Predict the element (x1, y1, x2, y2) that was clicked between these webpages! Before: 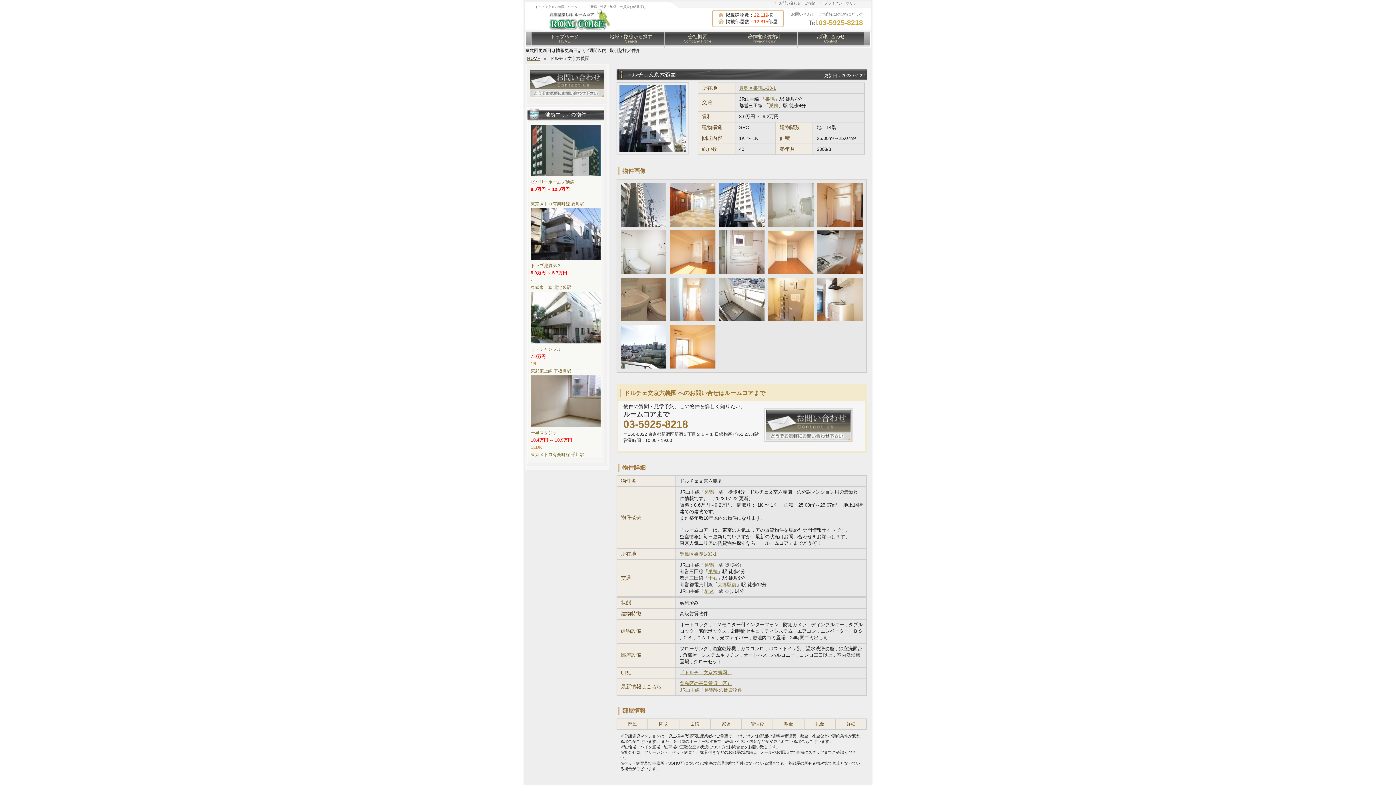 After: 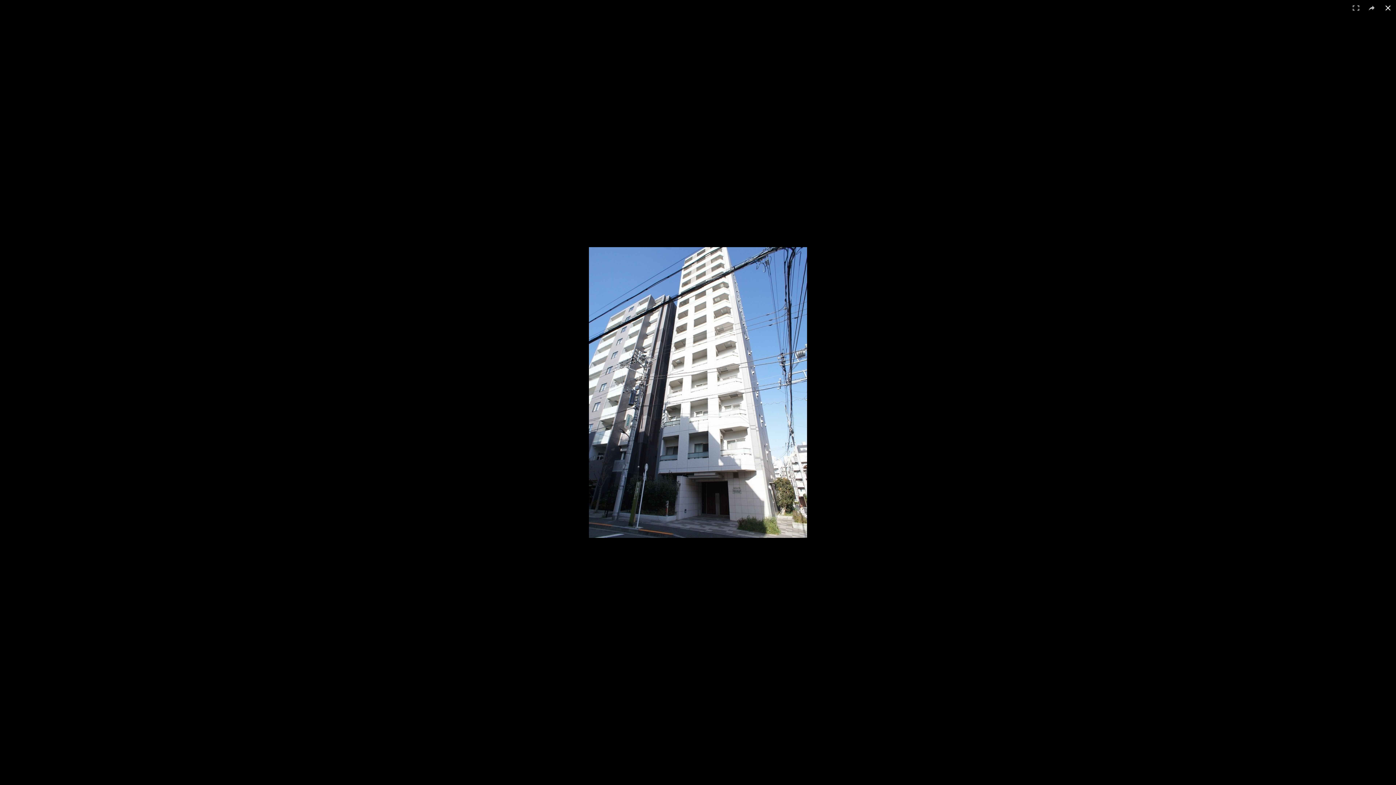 Action: bbox: (616, 82, 689, 154)